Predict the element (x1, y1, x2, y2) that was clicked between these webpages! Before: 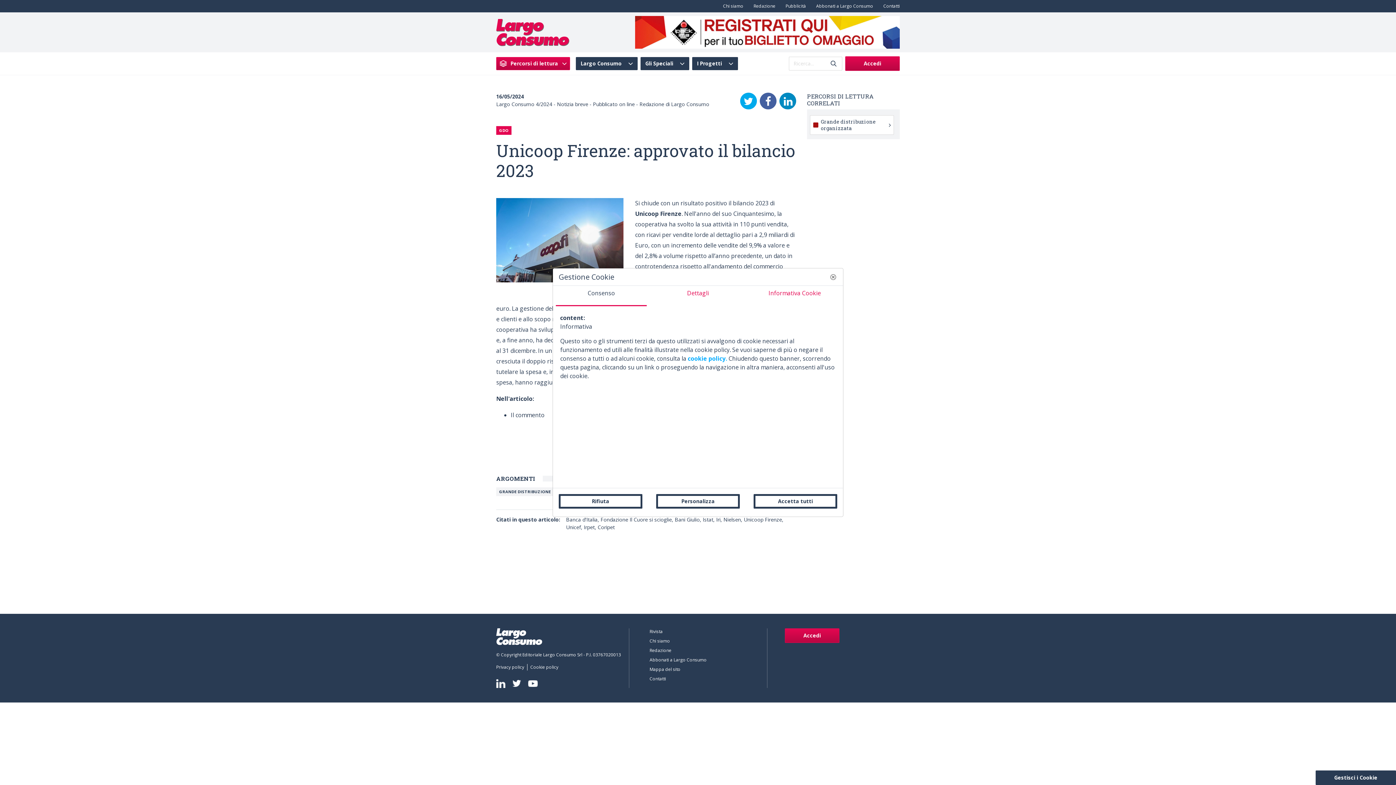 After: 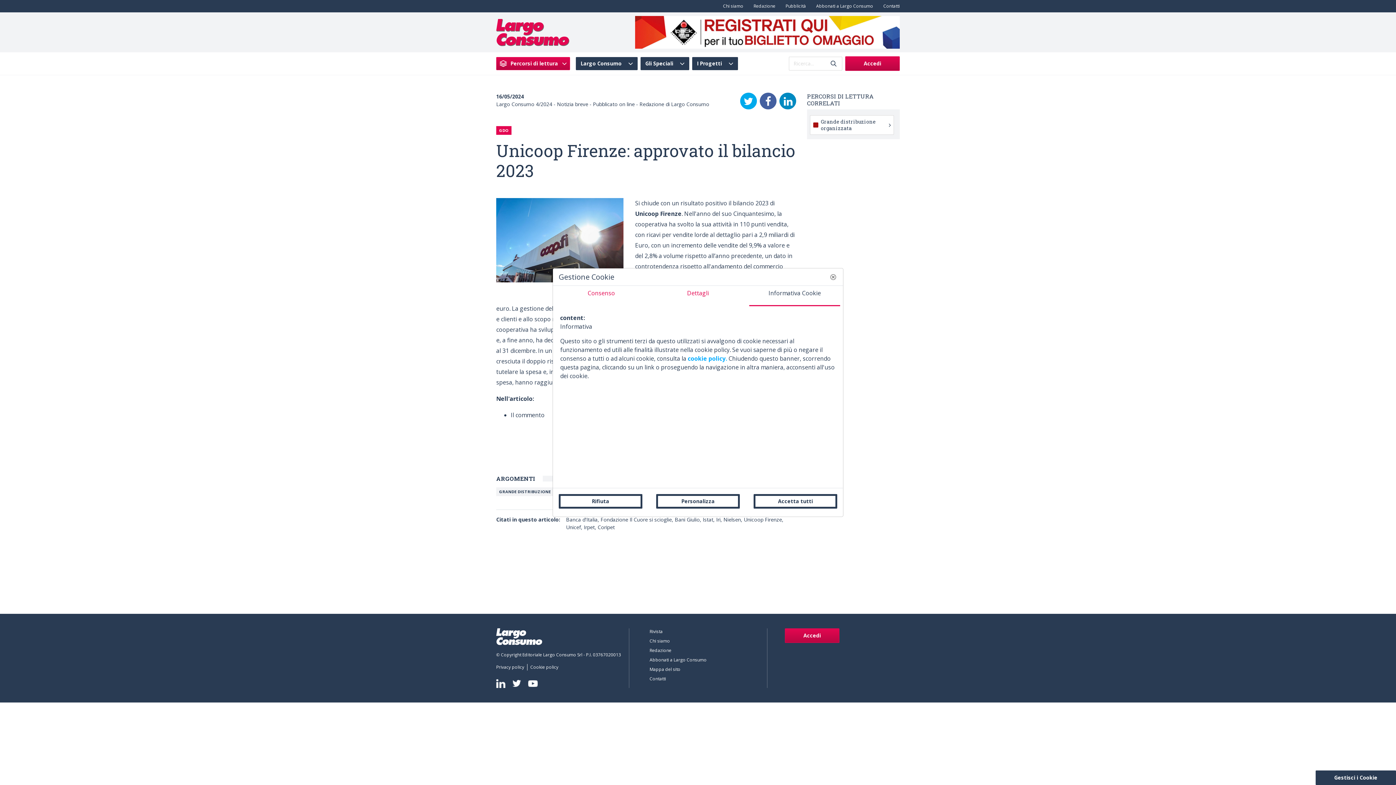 Action: label: Informativa Cookie bbox: (746, 286, 843, 306)